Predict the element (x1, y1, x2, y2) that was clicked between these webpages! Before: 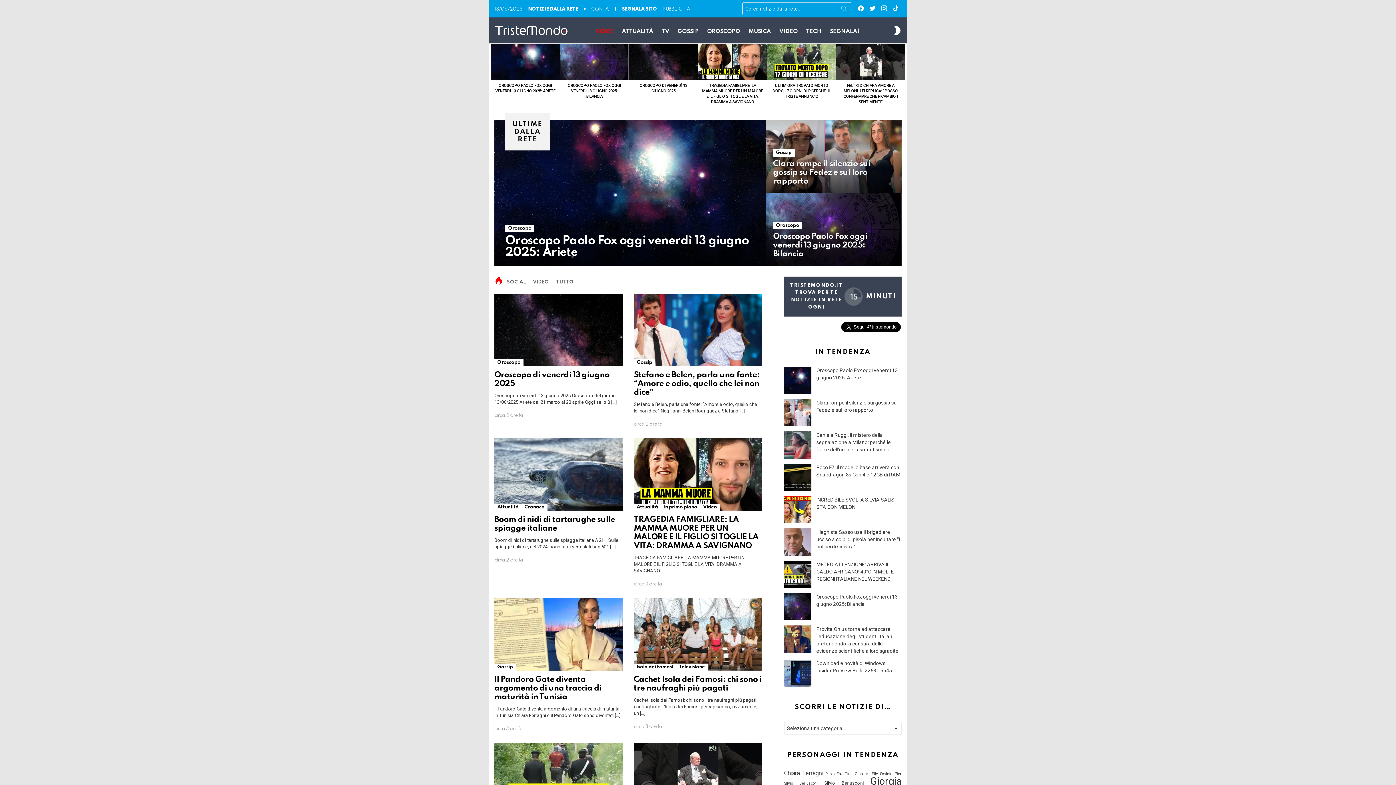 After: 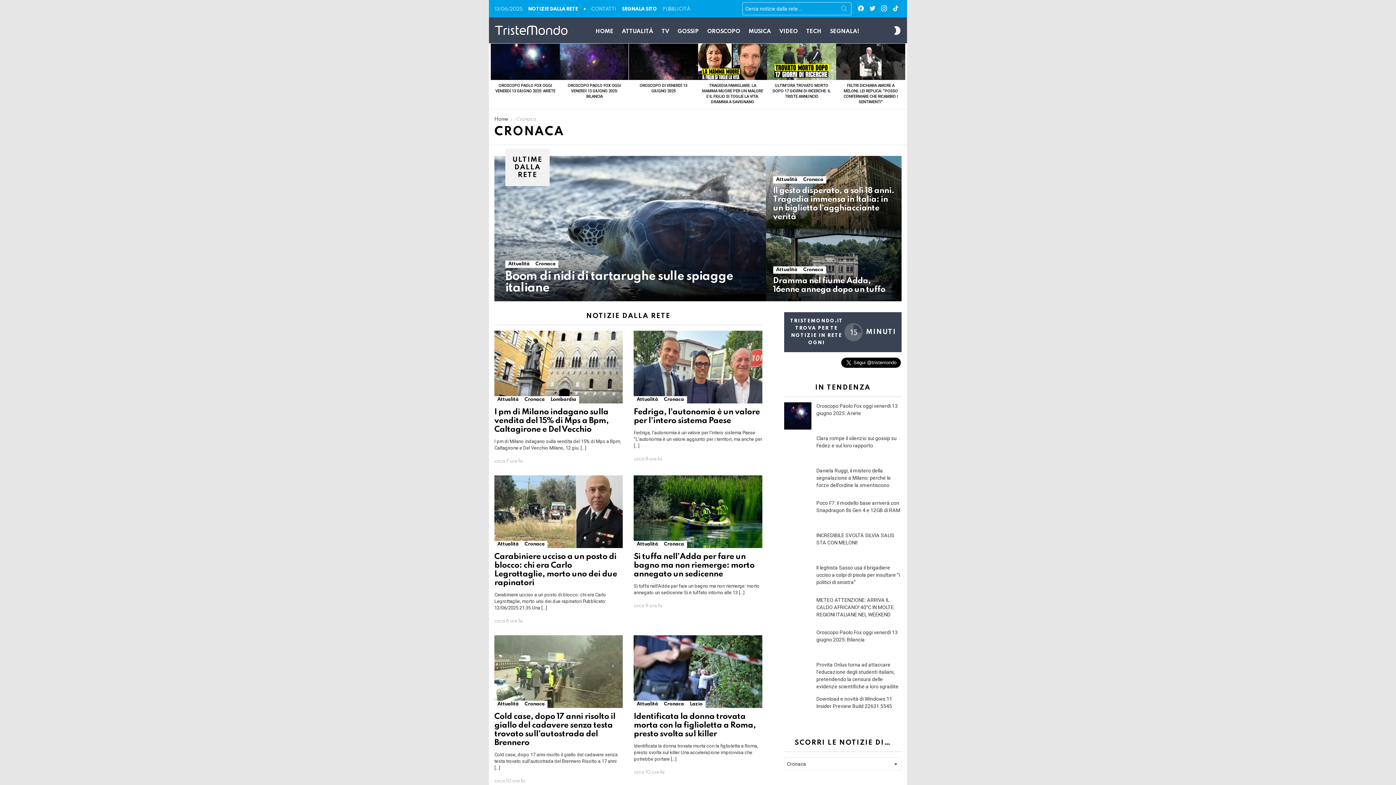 Action: bbox: (521, 503, 547, 511) label: Cronaca